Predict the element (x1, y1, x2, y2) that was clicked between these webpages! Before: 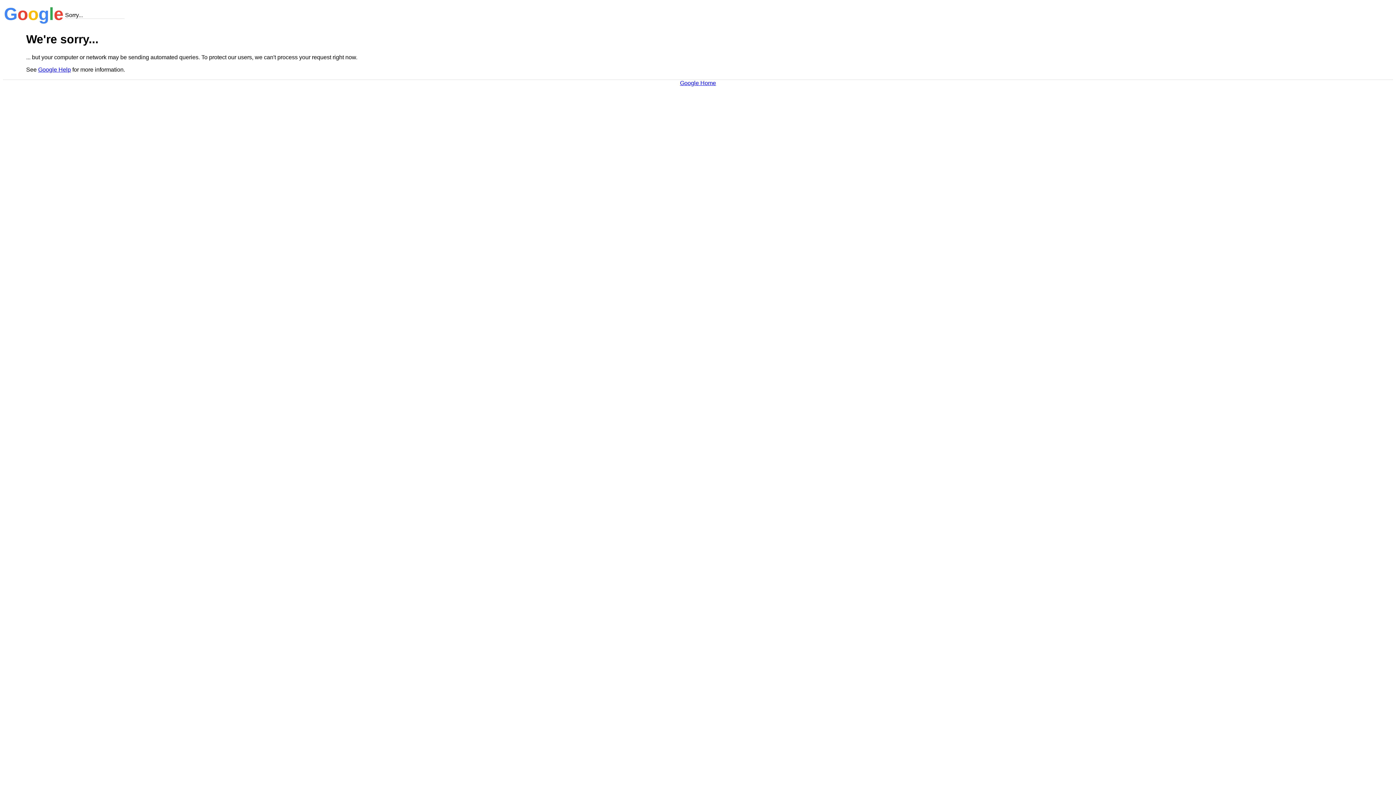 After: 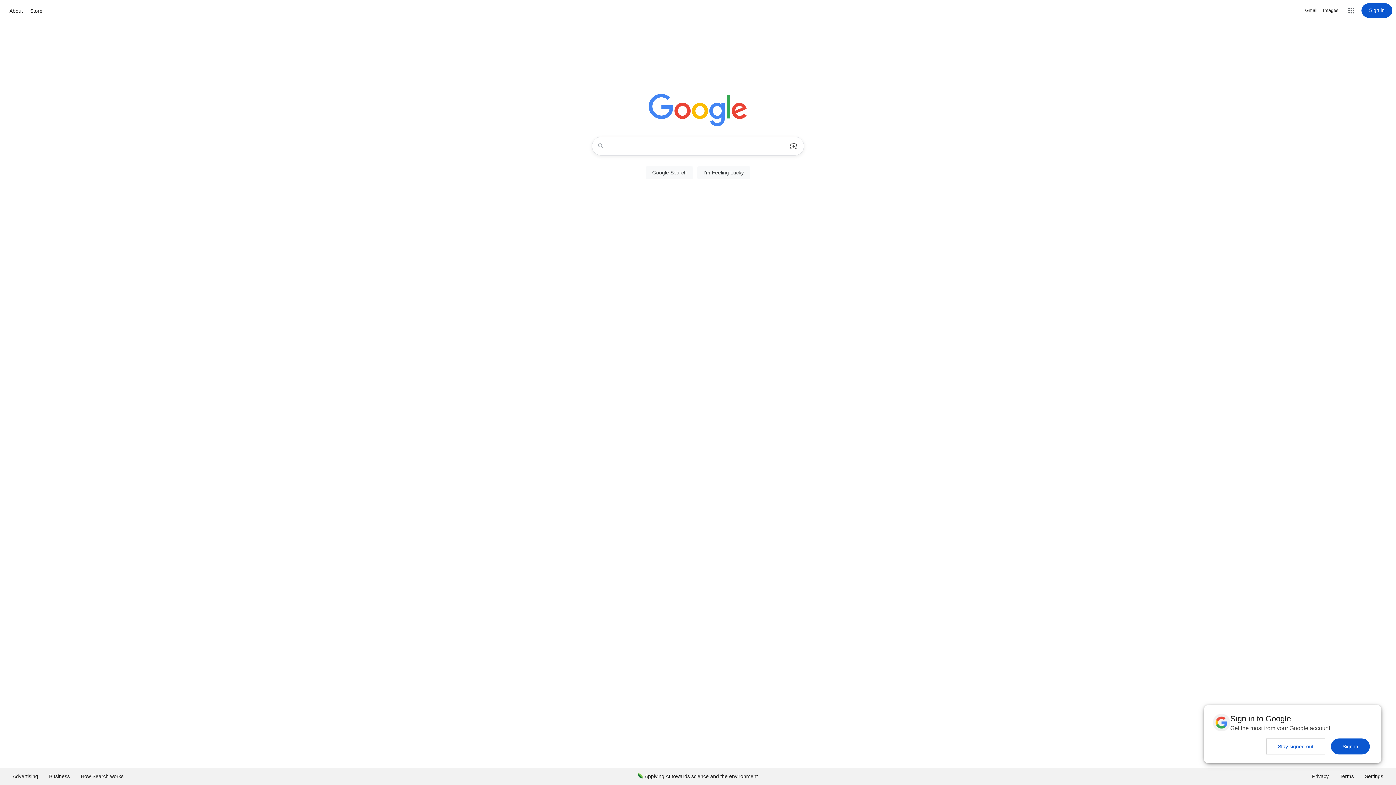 Action: bbox: (680, 79, 716, 86) label: Google Home